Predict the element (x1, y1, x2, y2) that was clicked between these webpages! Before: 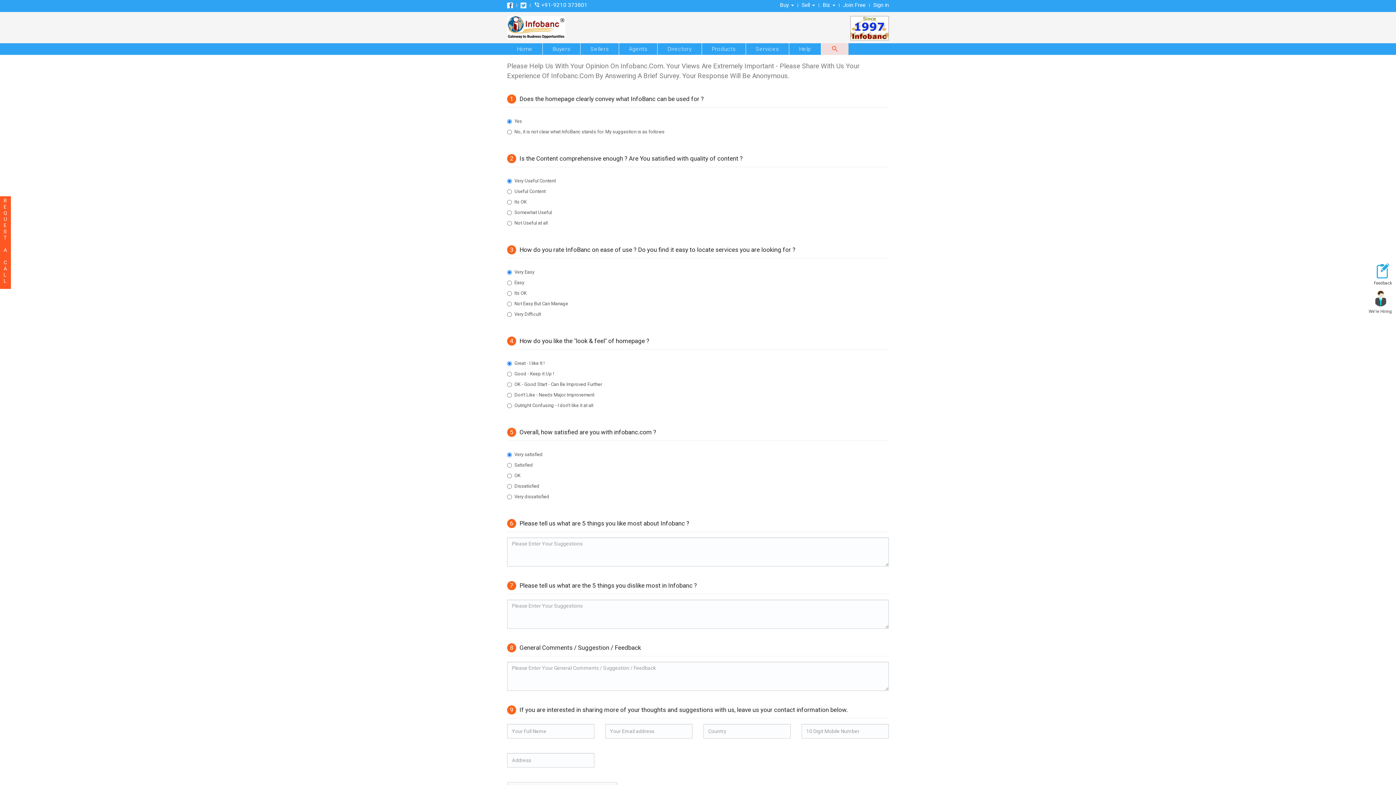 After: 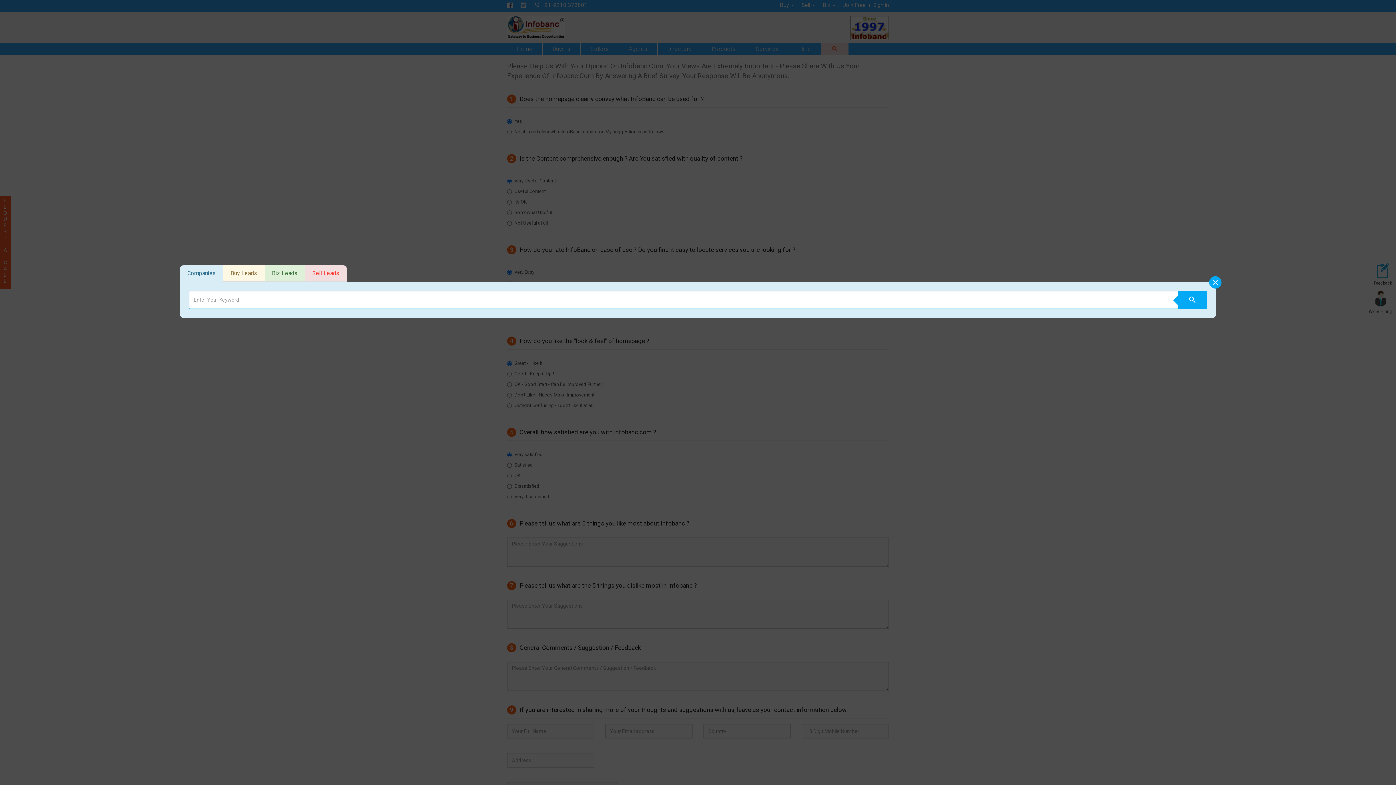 Action: bbox: (821, 43, 848, 55) label: search